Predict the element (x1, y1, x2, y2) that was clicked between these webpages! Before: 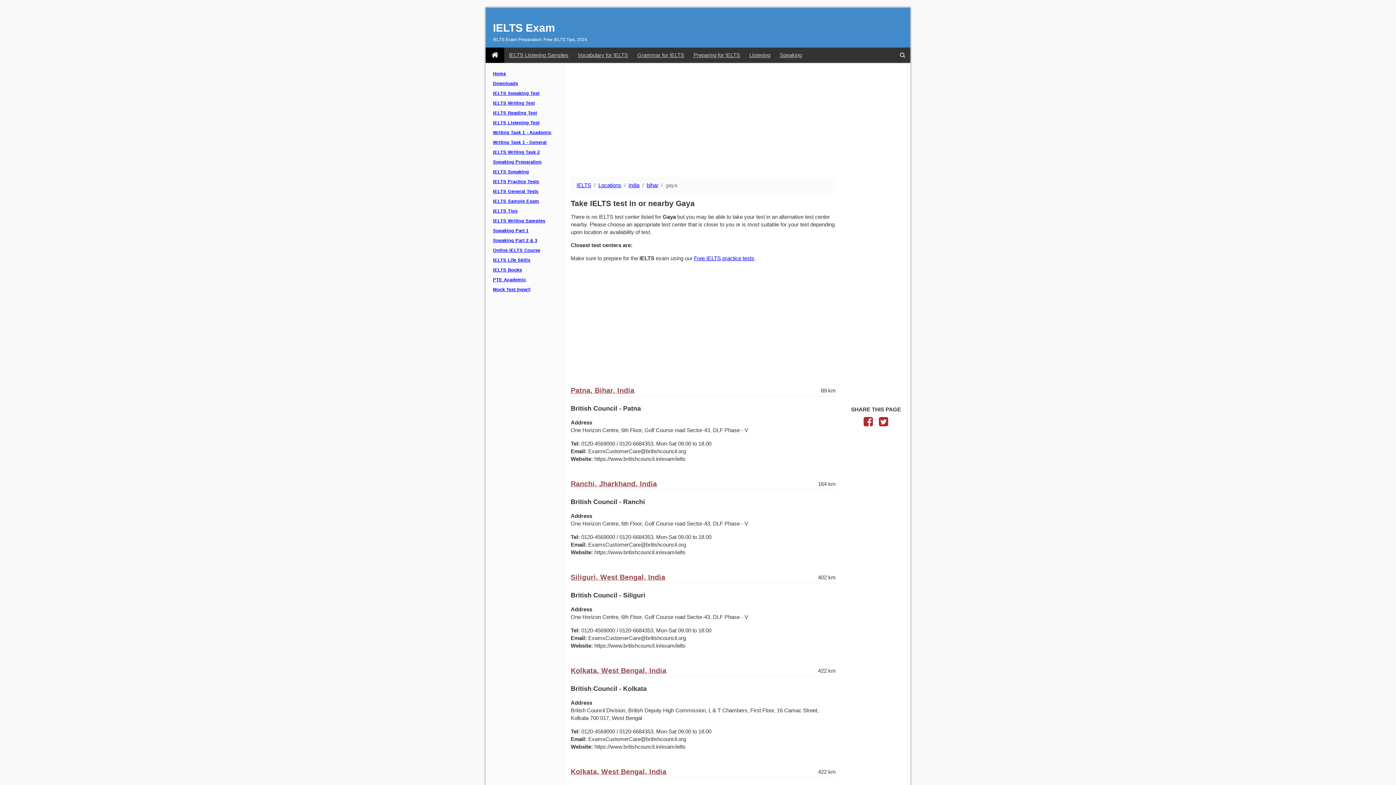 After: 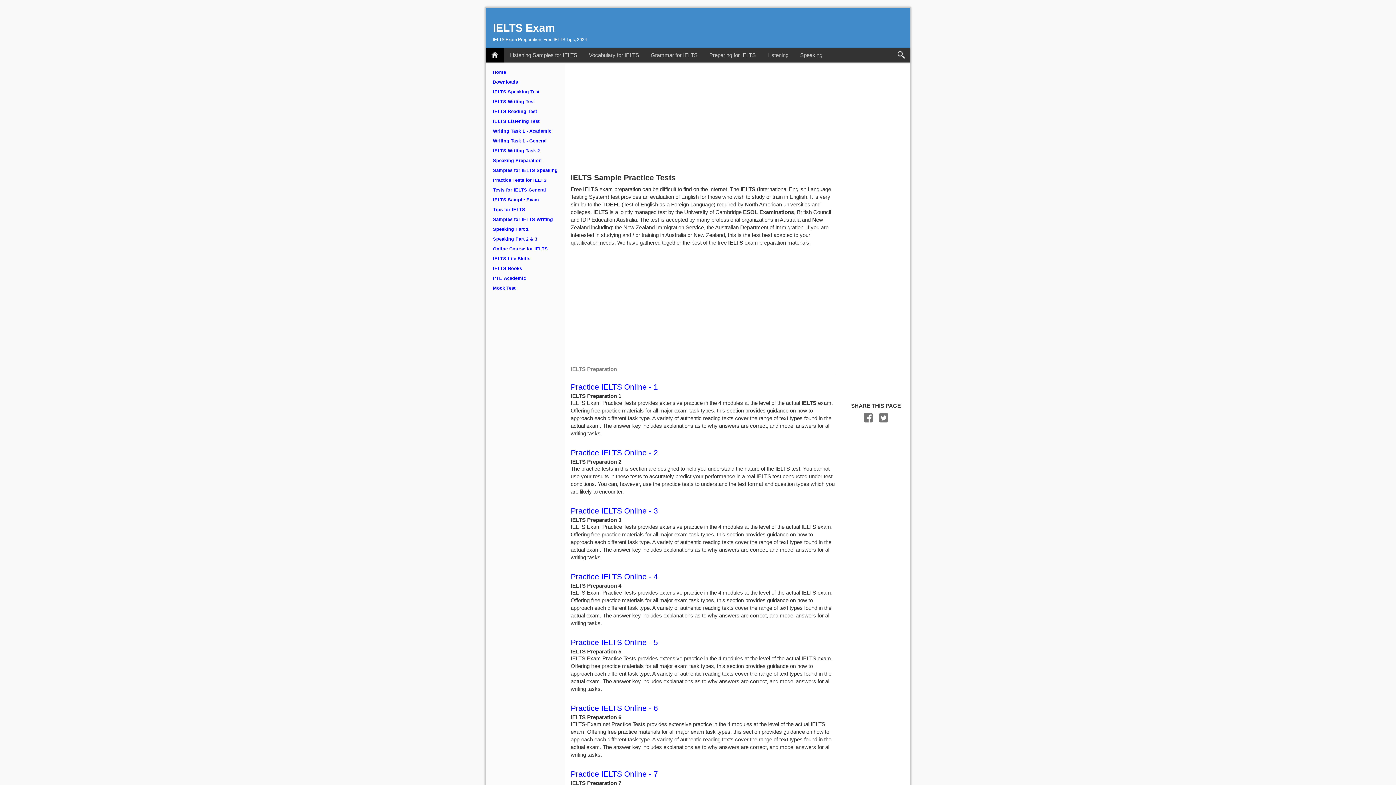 Action: bbox: (694, 255, 754, 261) label: Free IELTS practice tests